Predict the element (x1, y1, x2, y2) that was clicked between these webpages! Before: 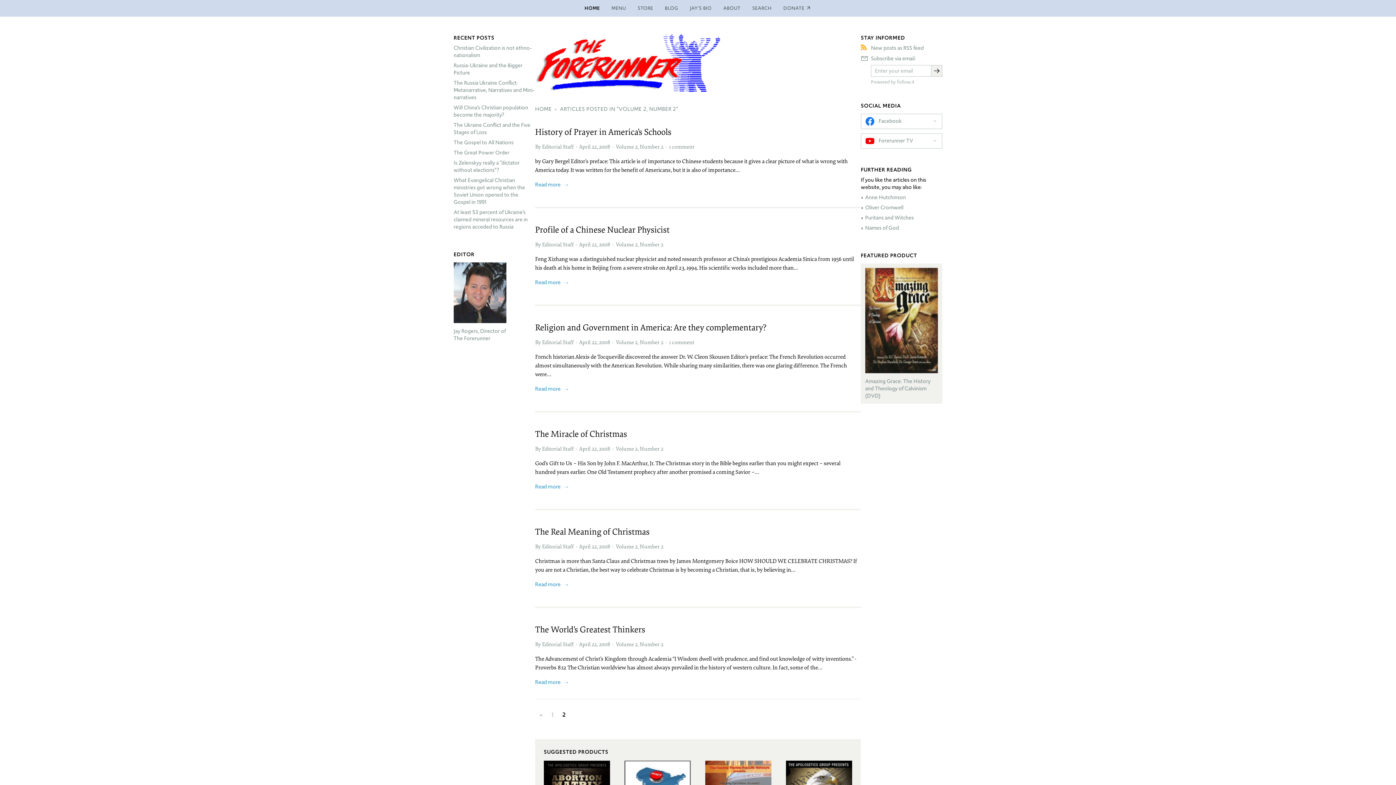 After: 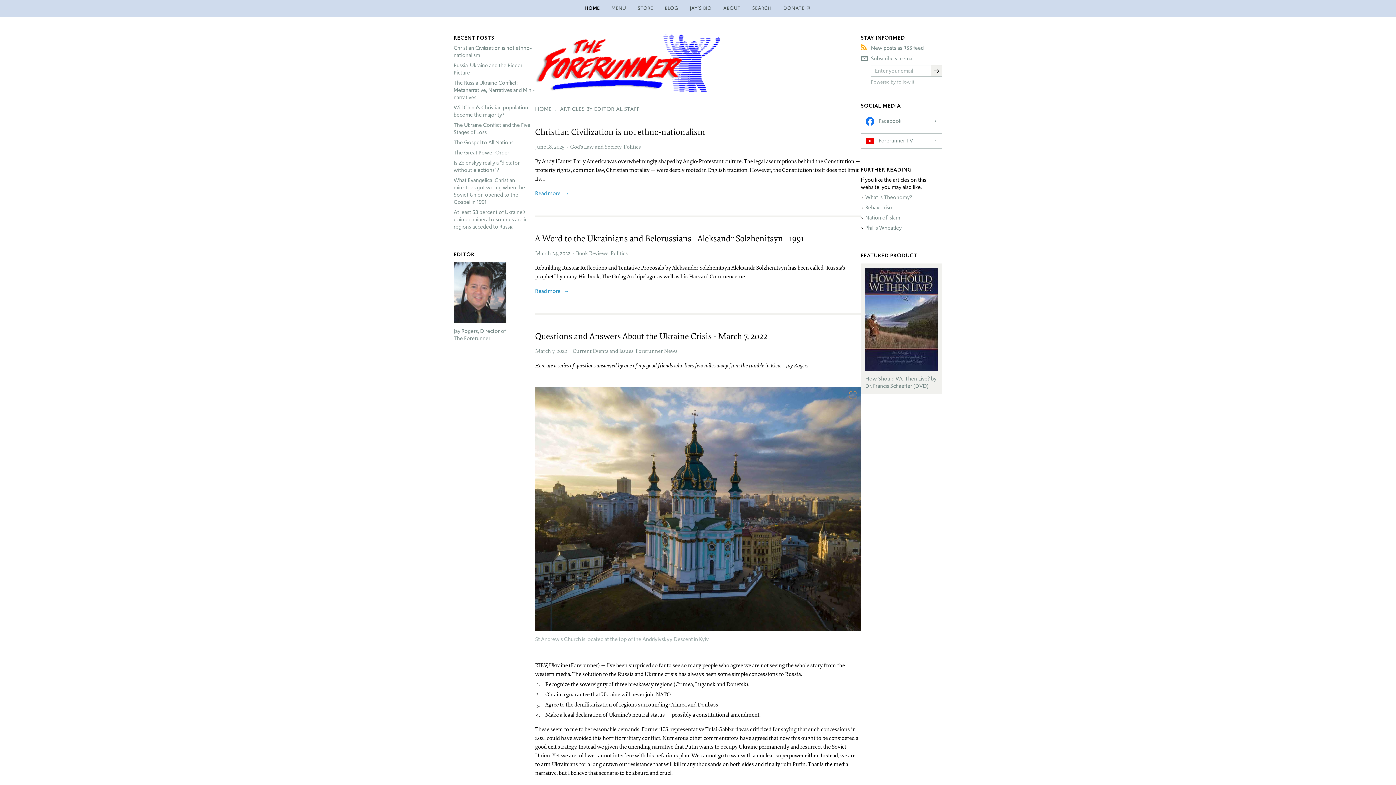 Action: label: Editorial Staff bbox: (542, 542, 573, 550)